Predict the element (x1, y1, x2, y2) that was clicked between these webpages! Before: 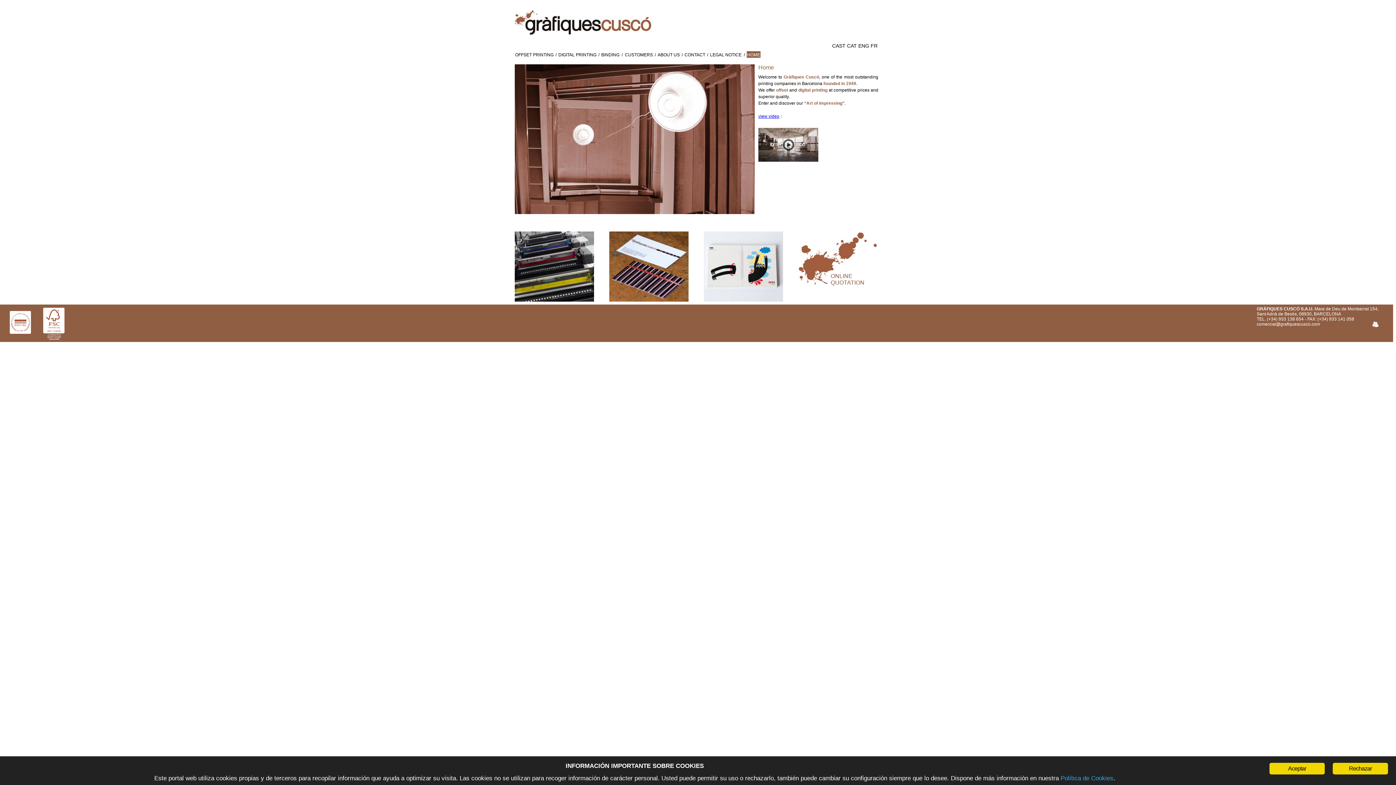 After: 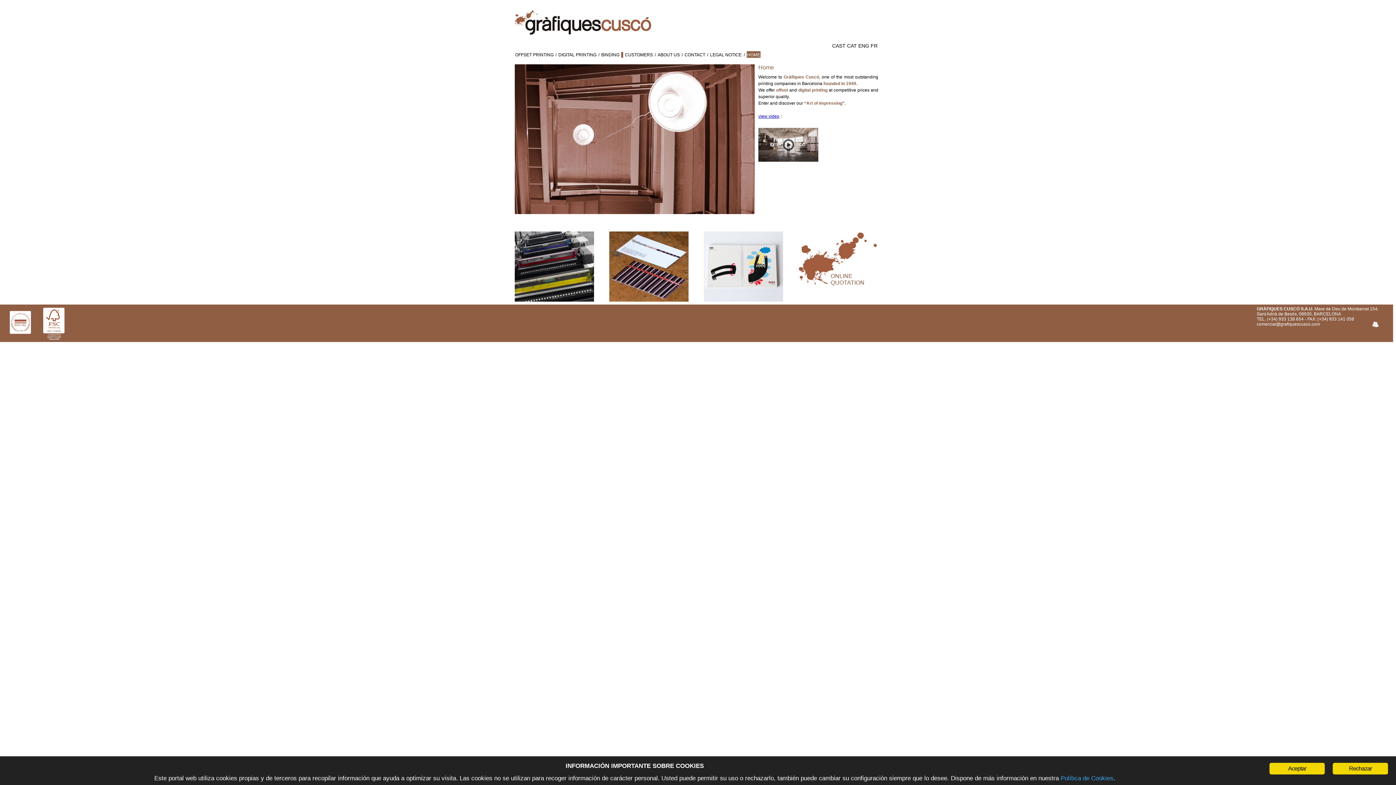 Action: bbox: (621, 52, 623, 57) label: /